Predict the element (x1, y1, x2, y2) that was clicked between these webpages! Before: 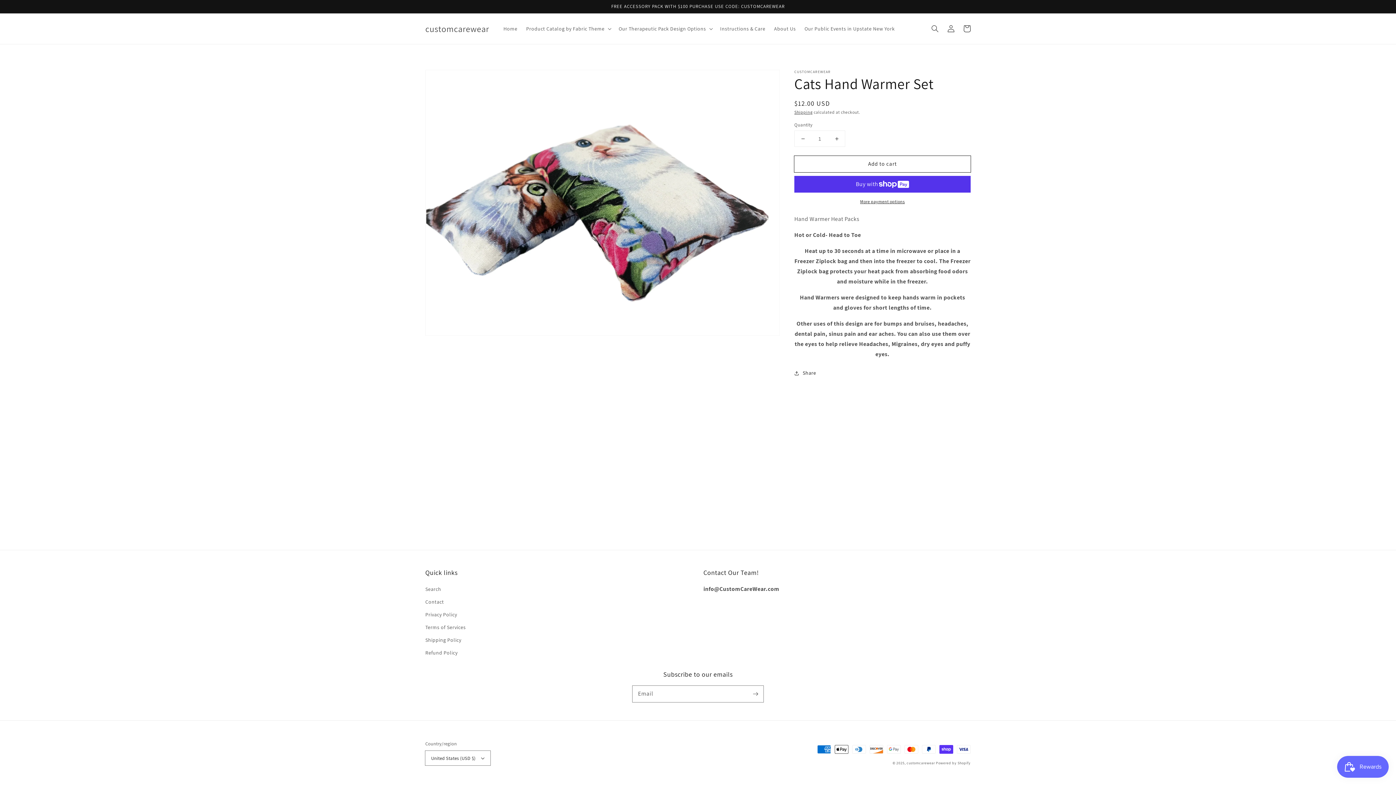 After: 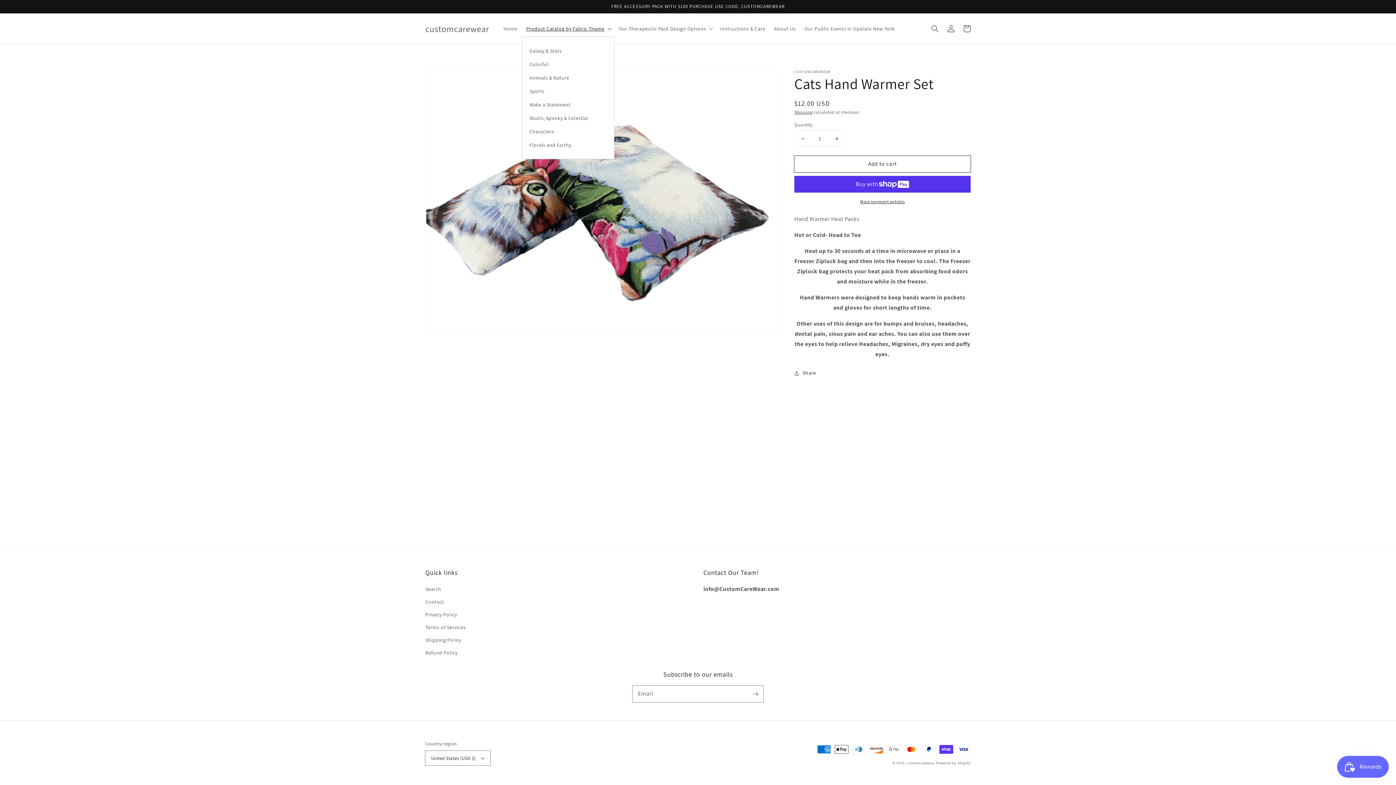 Action: label: Product Catalog by Fabric Theme bbox: (521, 21, 614, 36)